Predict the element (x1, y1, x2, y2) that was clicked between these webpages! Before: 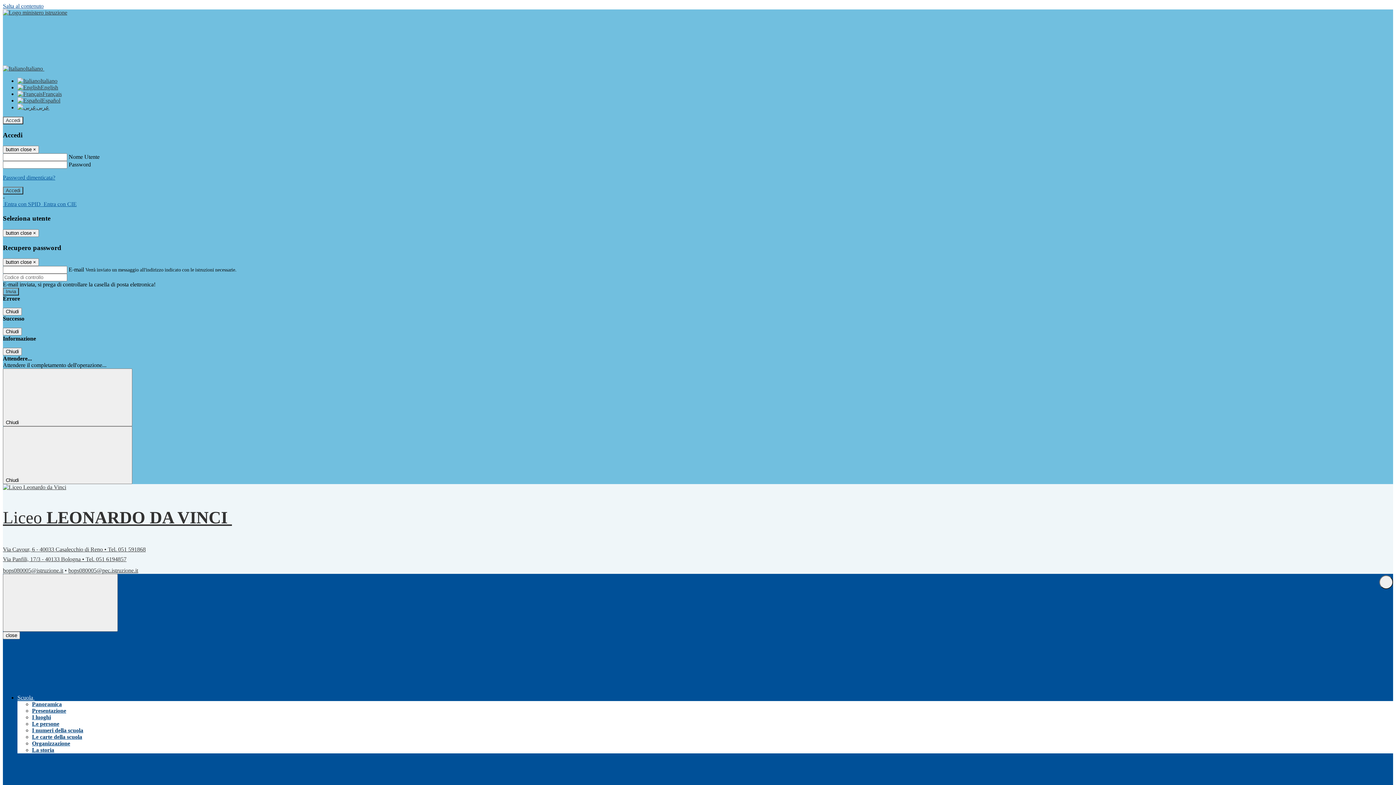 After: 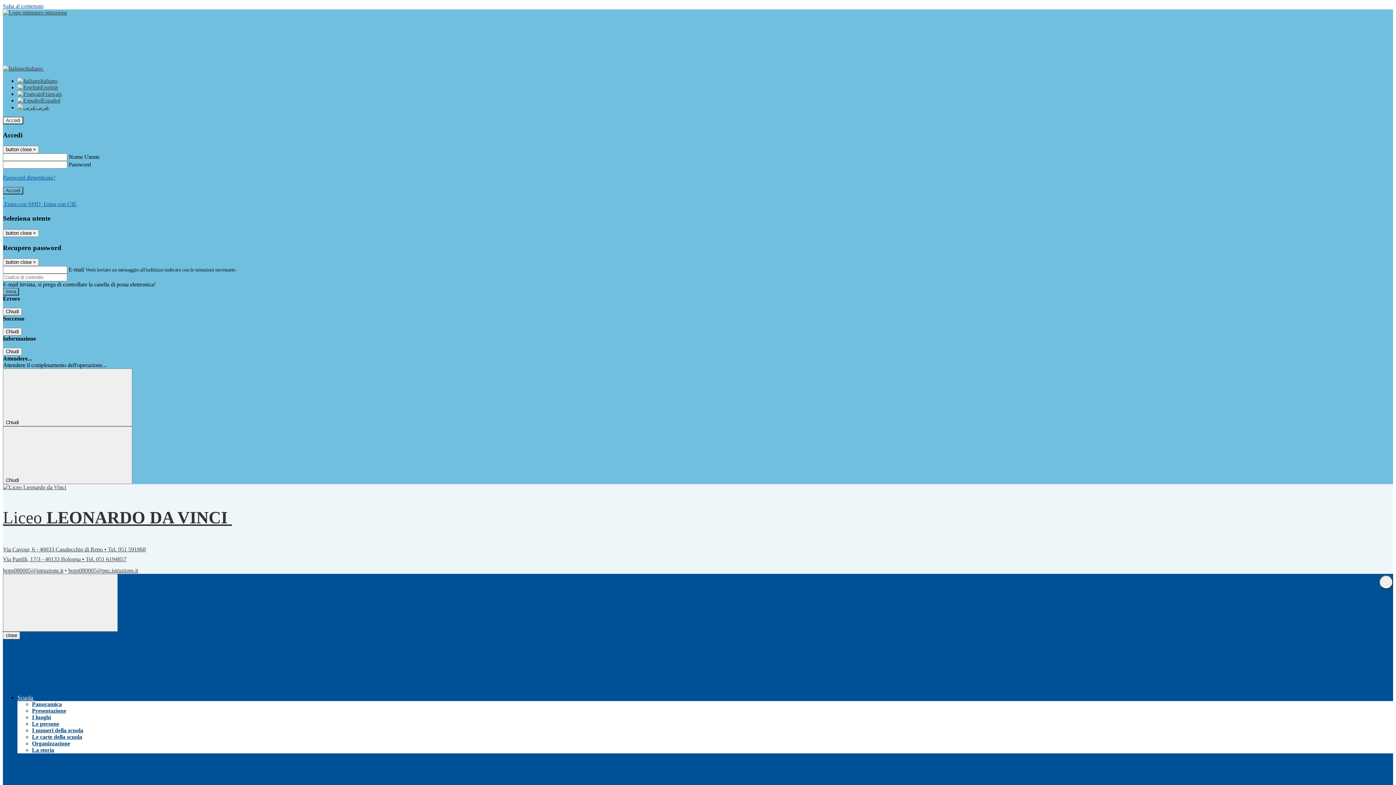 Action: label: I luoghi bbox: (32, 714, 50, 720)